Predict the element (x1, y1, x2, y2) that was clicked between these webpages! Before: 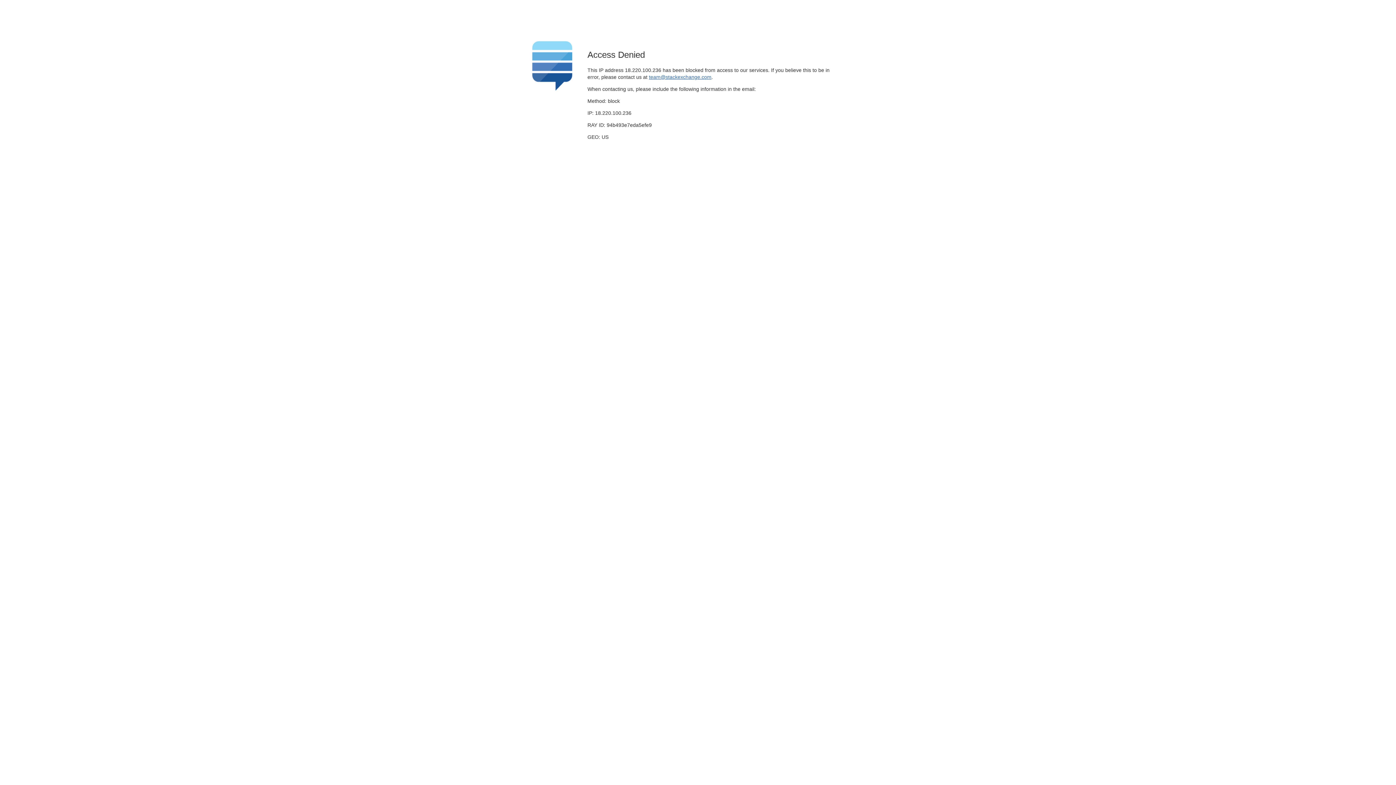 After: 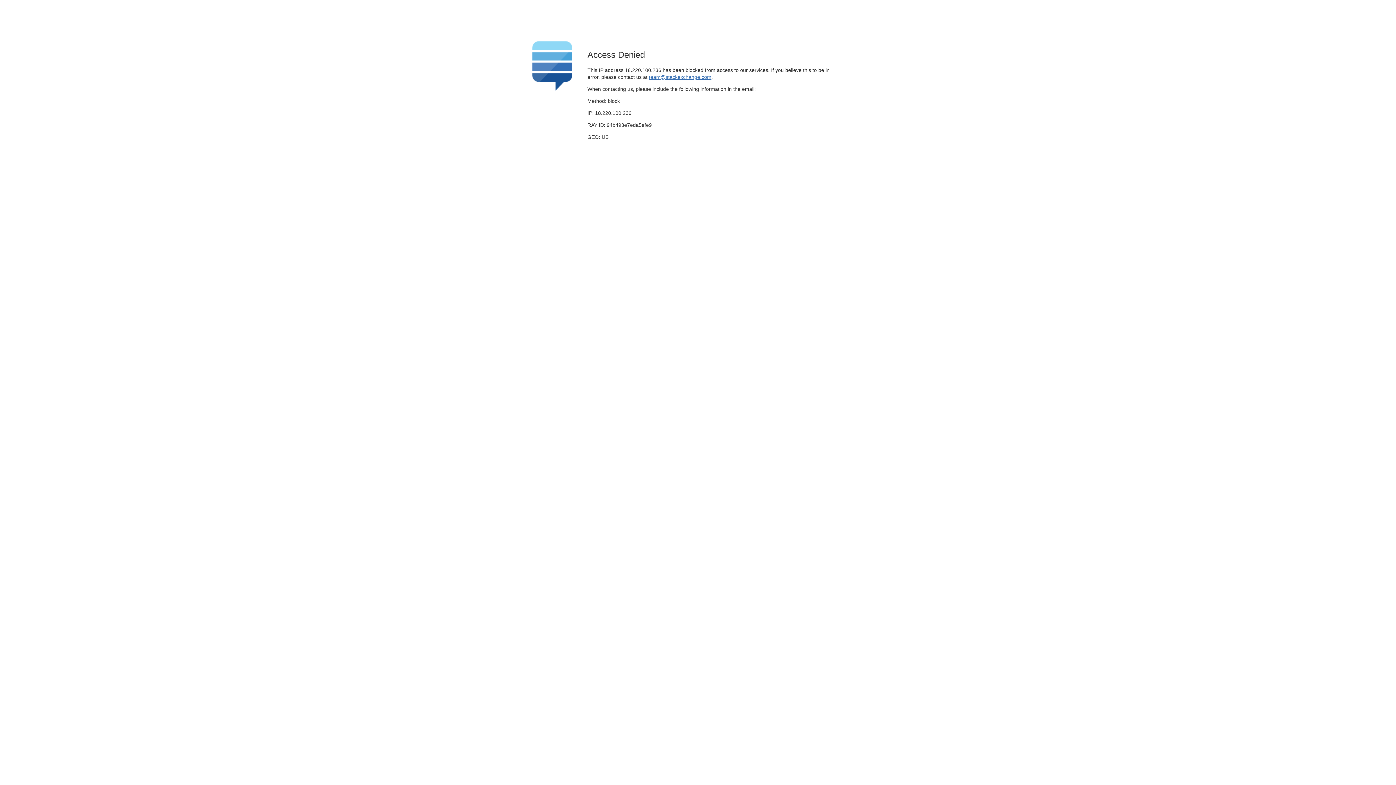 Action: bbox: (649, 74, 711, 79) label: team@stackexchange.com